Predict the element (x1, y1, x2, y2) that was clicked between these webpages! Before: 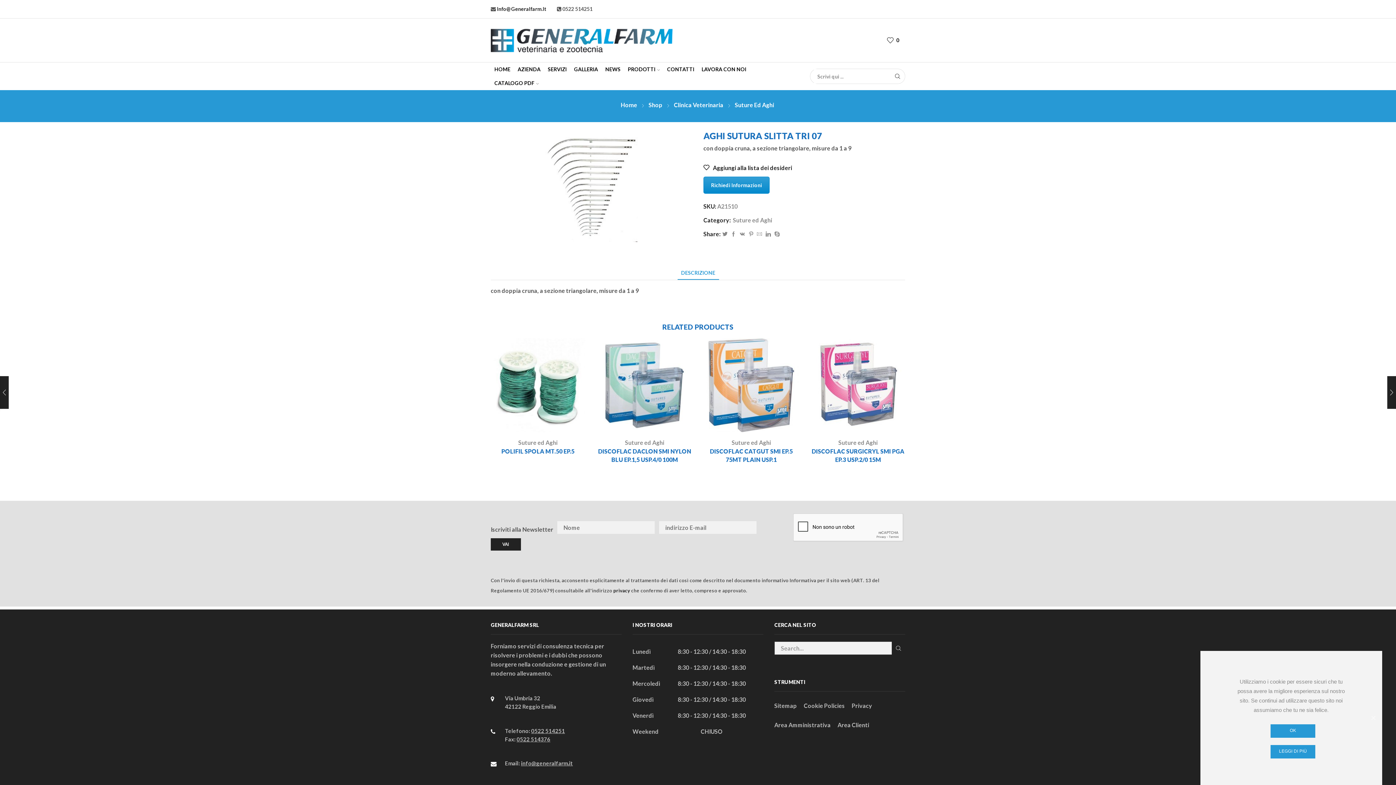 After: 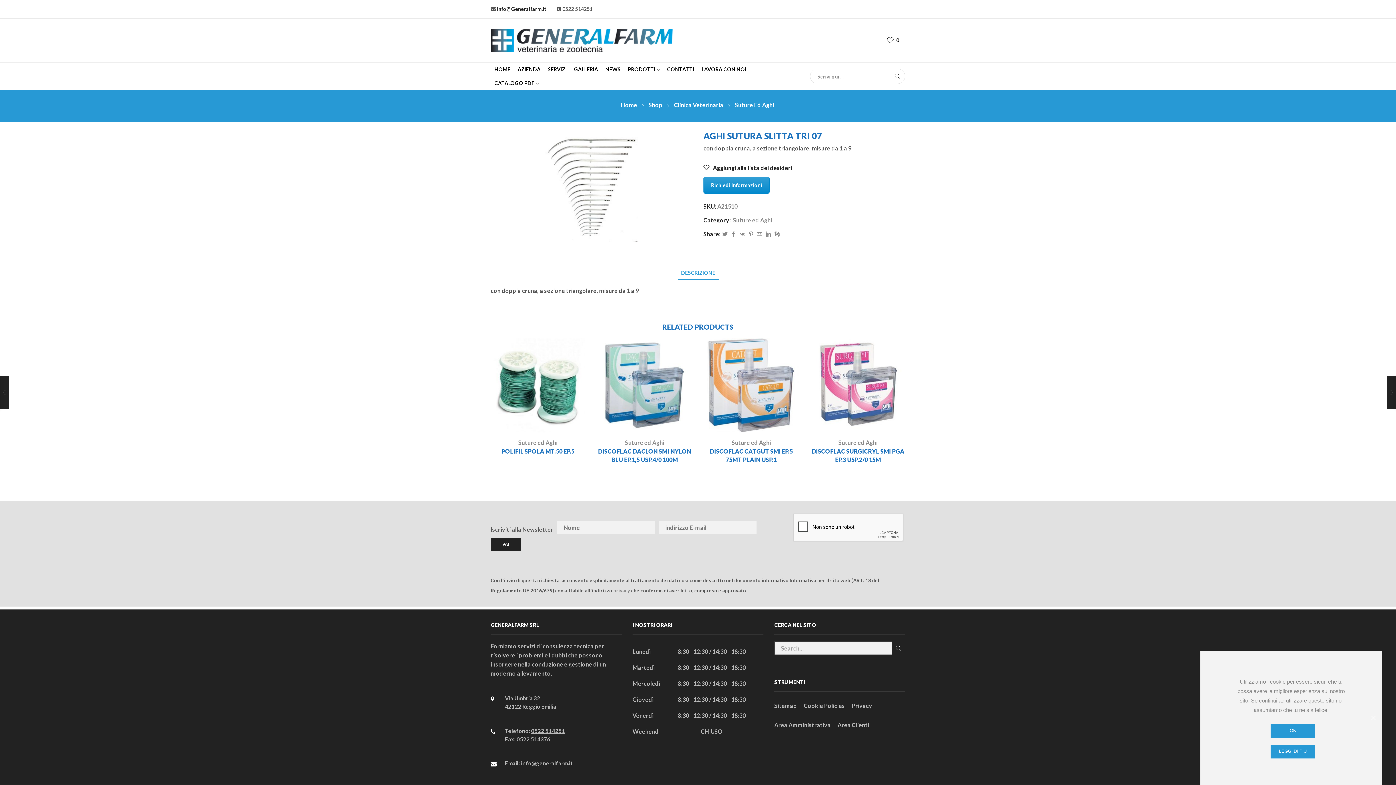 Action: bbox: (613, 587, 630, 593) label: privacy